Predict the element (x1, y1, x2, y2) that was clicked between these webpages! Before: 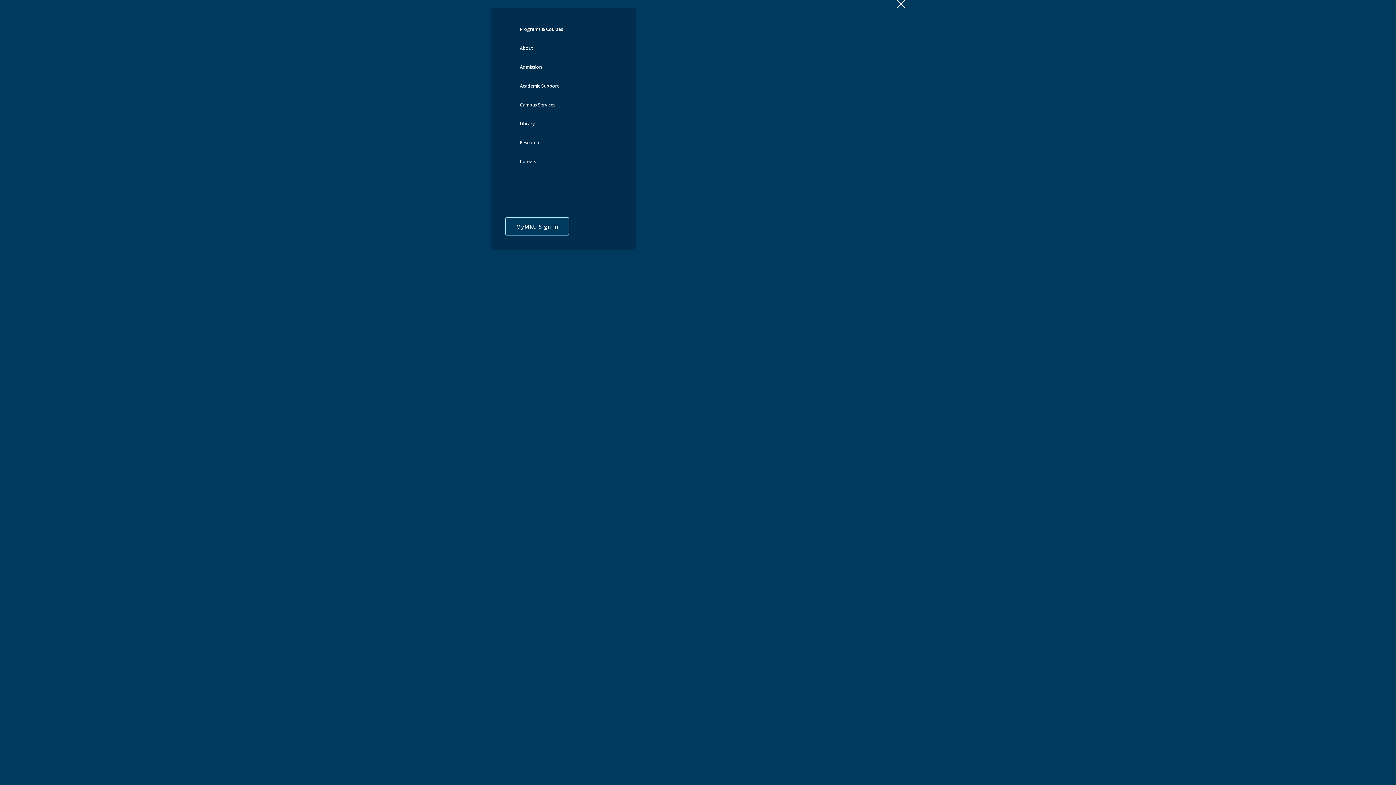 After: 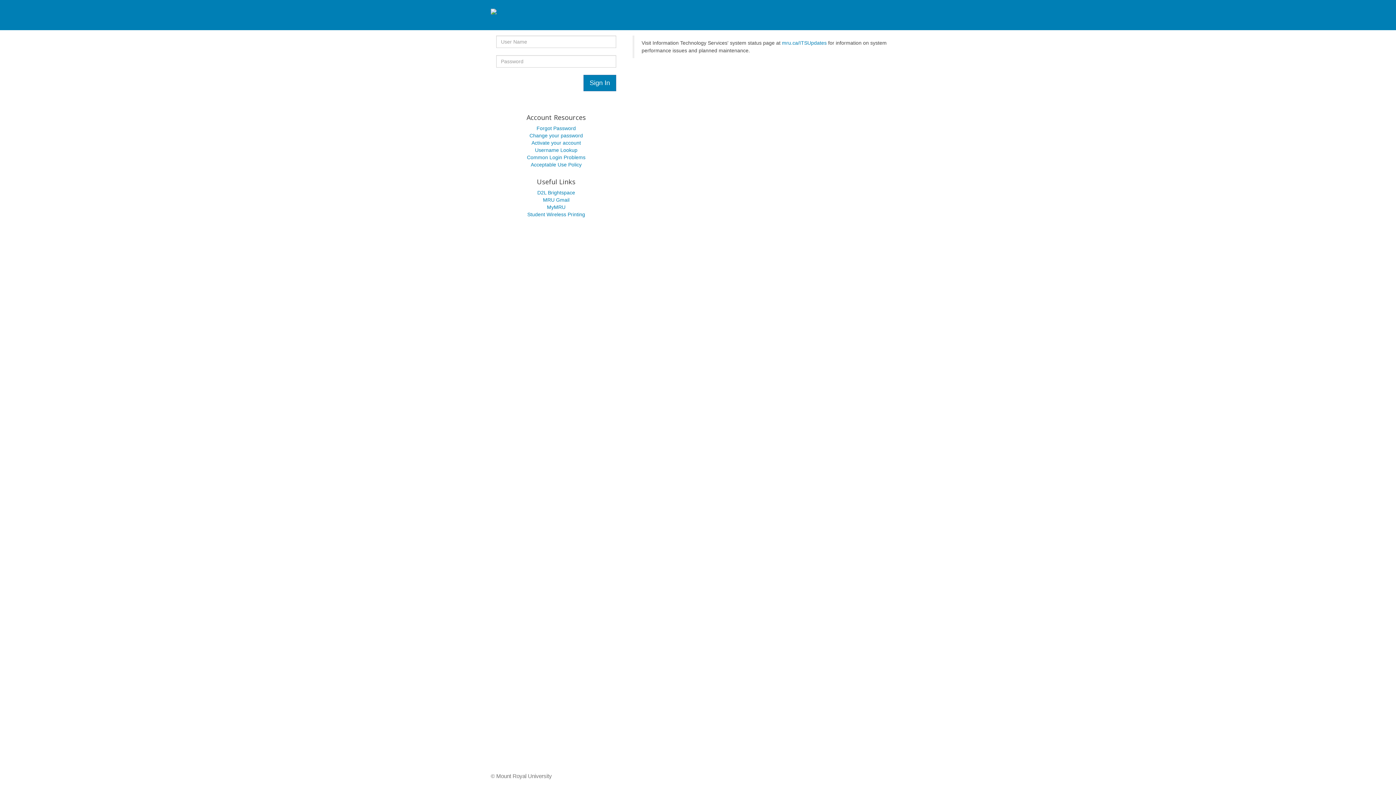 Action: label: MyMRU Sign In bbox: (505, 217, 569, 235)